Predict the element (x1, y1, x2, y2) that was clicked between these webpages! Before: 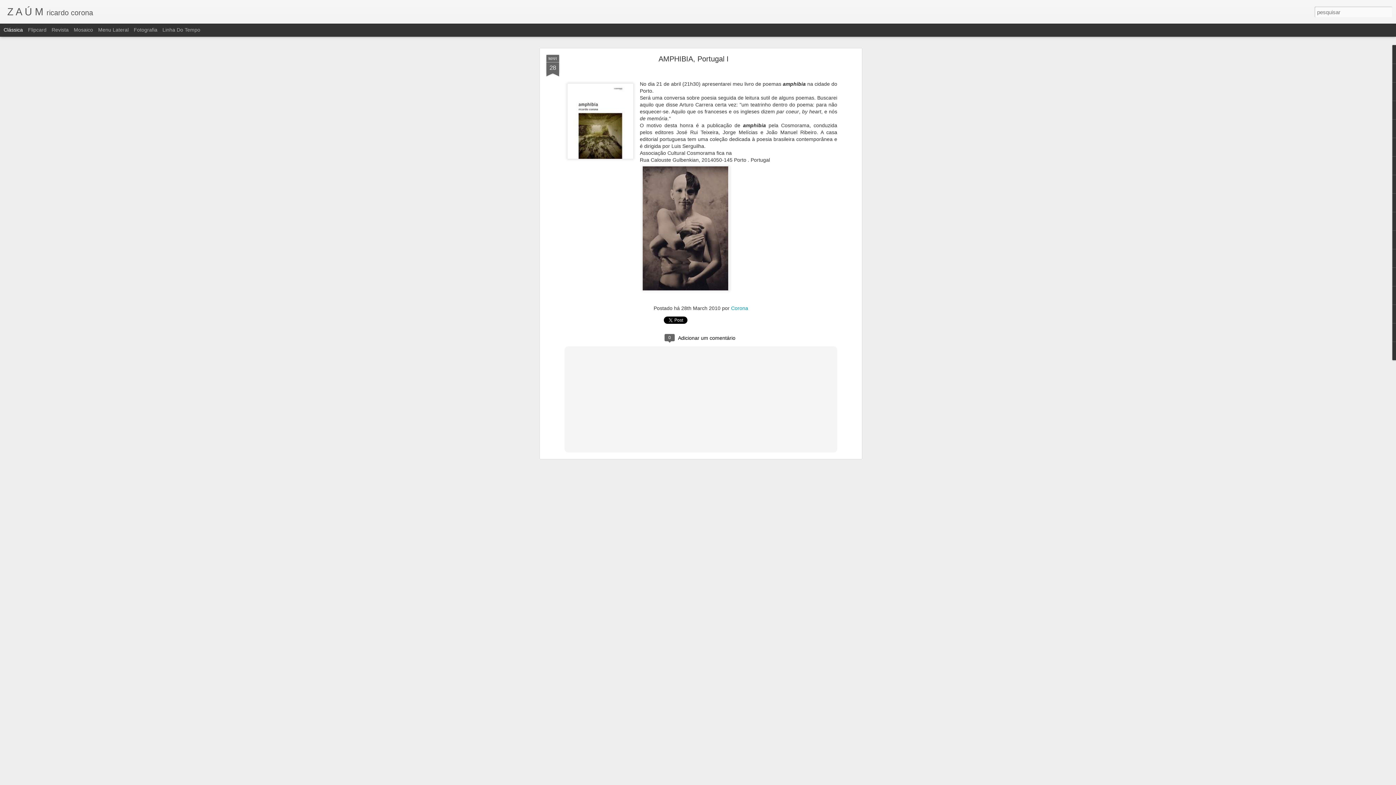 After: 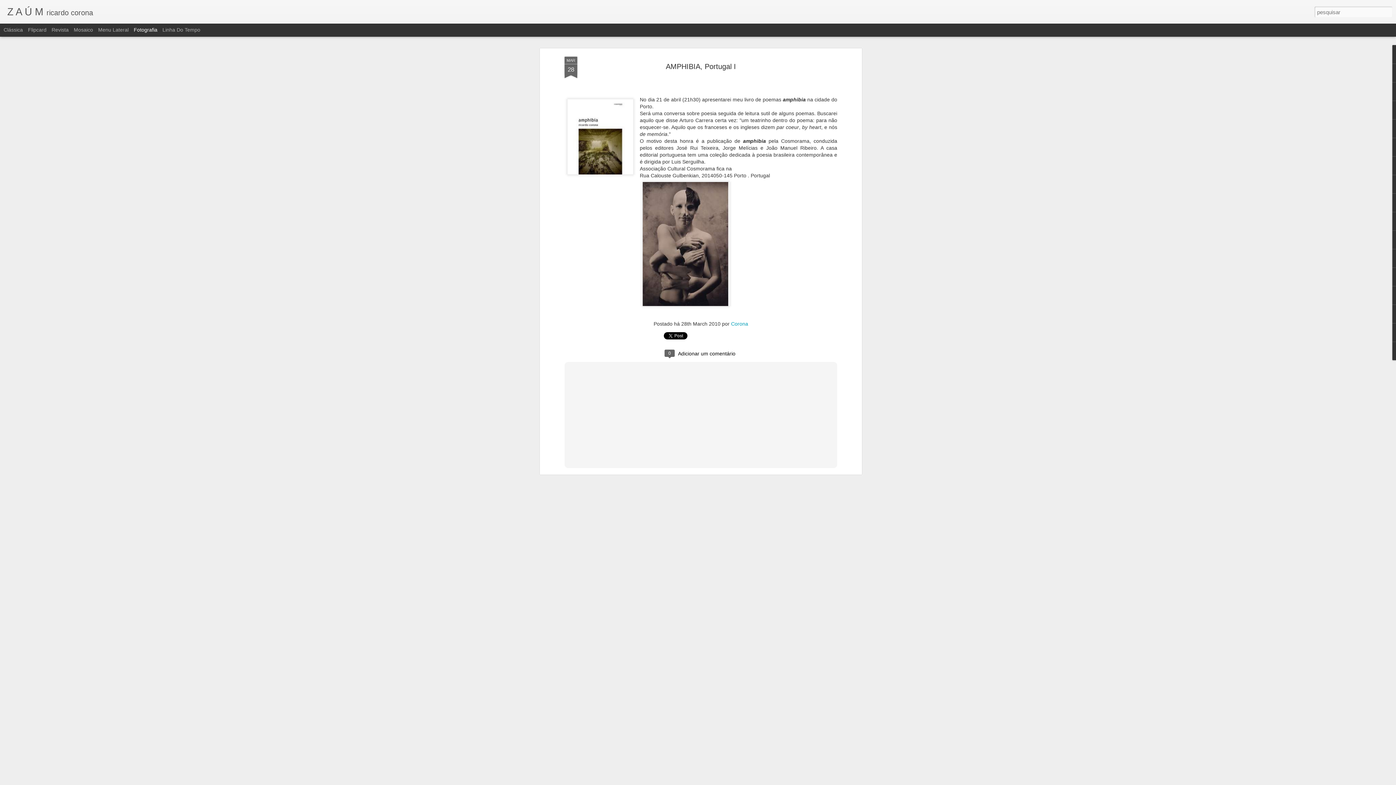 Action: label: Fotografia bbox: (133, 26, 157, 32)